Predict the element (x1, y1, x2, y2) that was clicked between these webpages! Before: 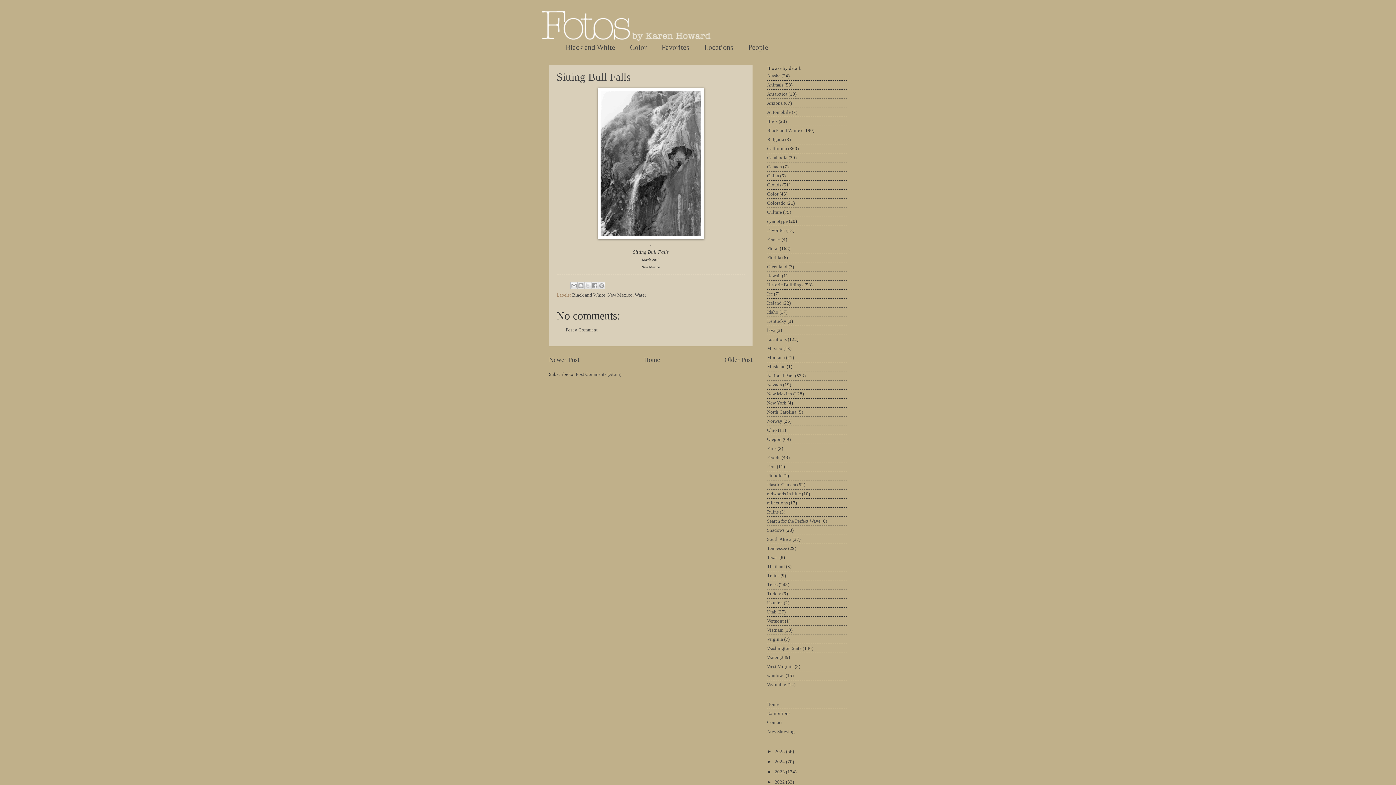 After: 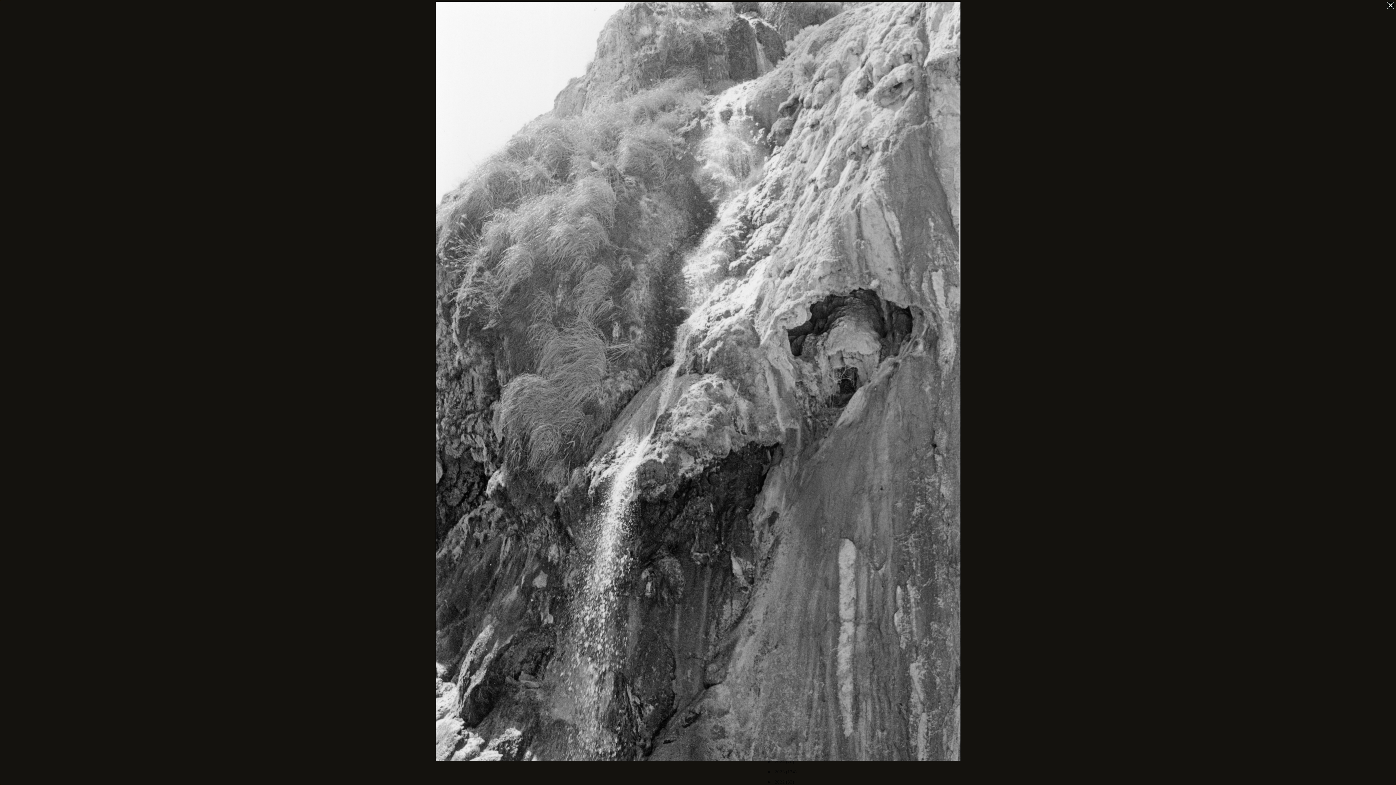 Action: bbox: (597, 234, 704, 240)